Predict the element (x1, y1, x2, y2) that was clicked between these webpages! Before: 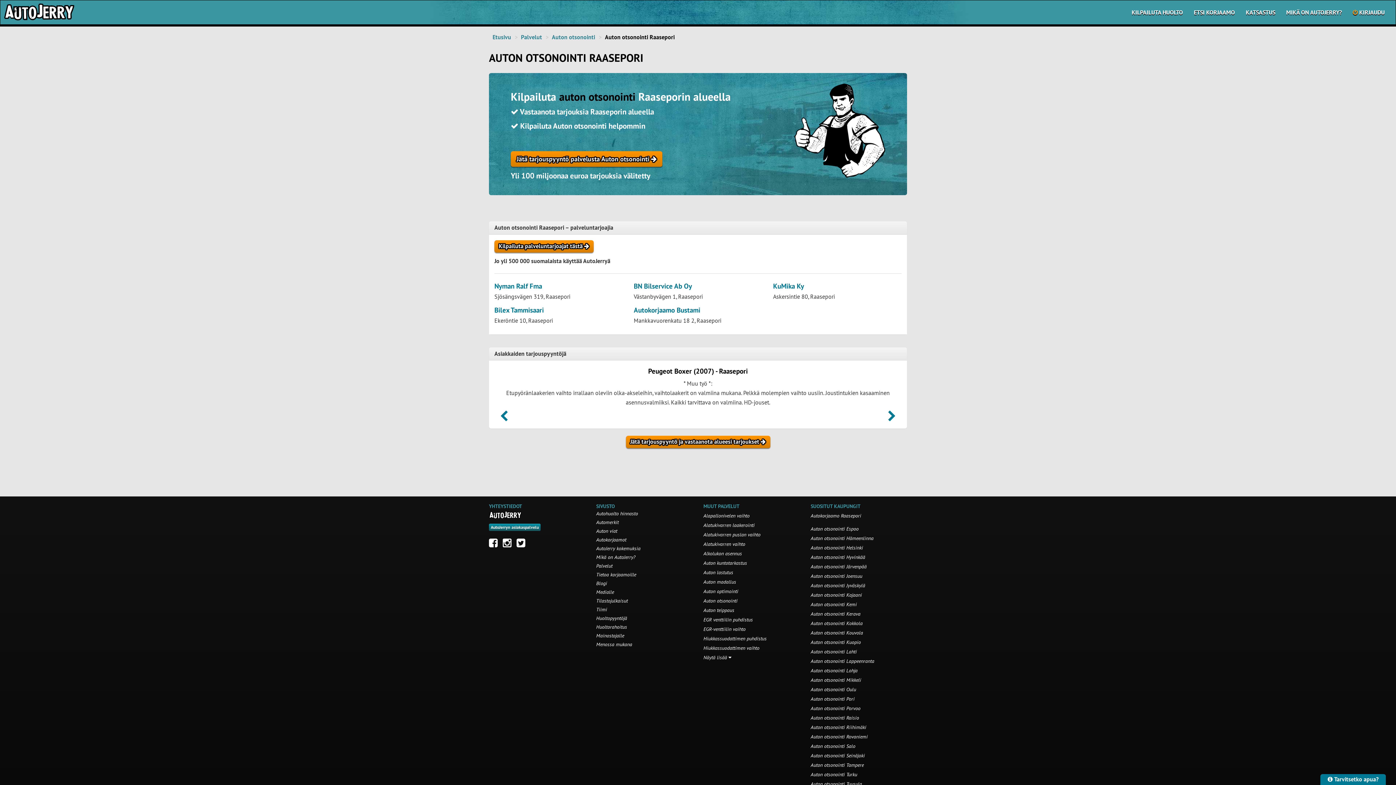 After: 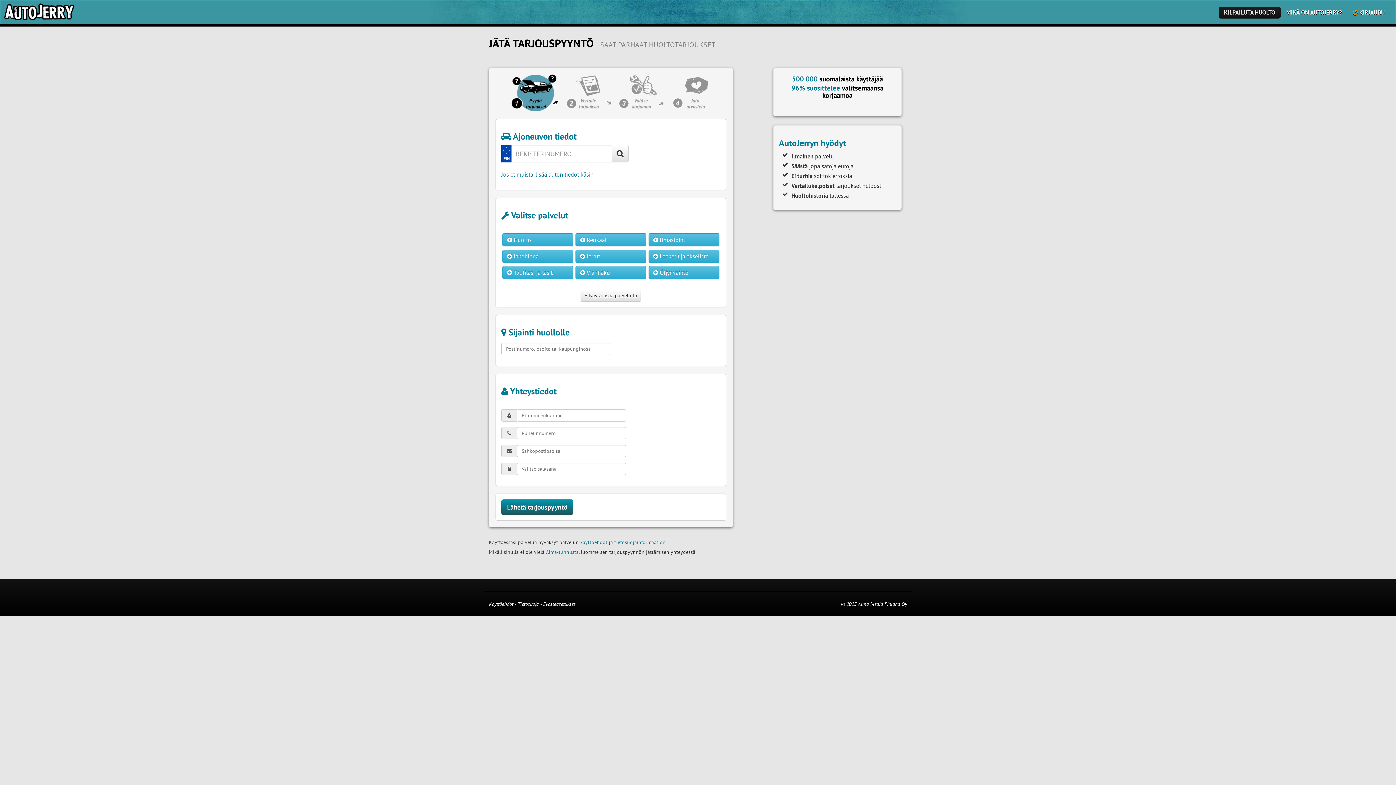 Action: label: Jätä tarjouspyyntö palvelusta Auton otsonointi  bbox: (510, 151, 662, 166)